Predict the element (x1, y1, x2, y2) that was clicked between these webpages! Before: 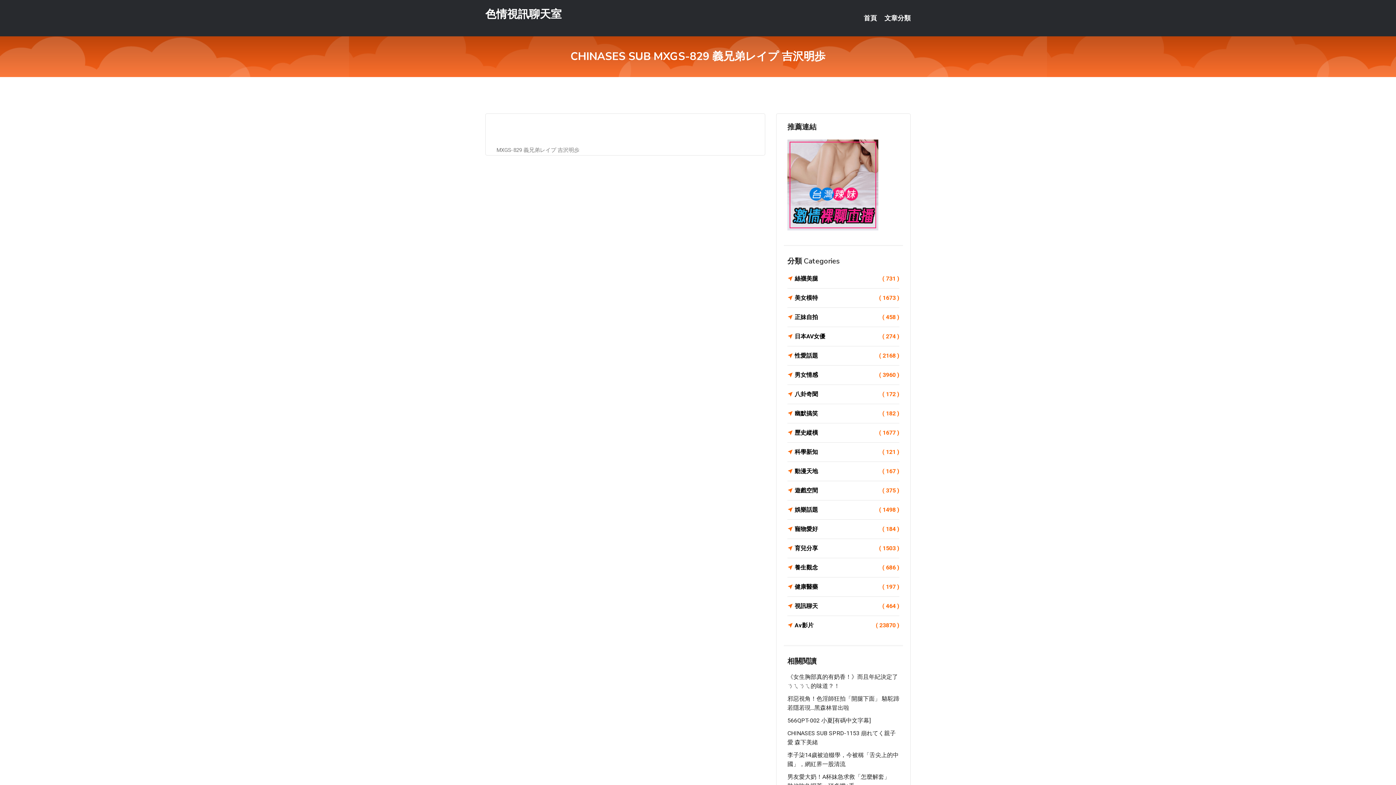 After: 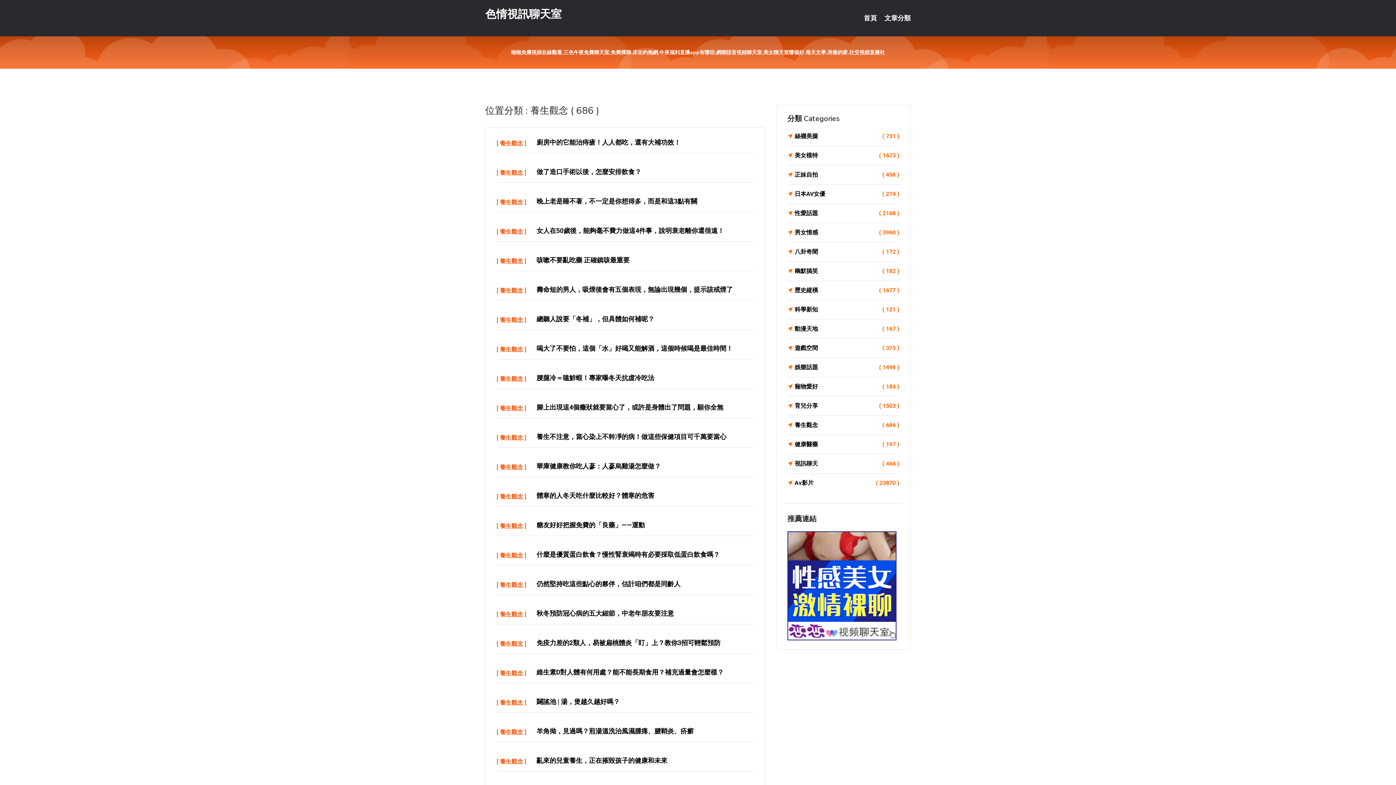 Action: bbox: (787, 562, 899, 573) label: 養生觀念
( 686 )